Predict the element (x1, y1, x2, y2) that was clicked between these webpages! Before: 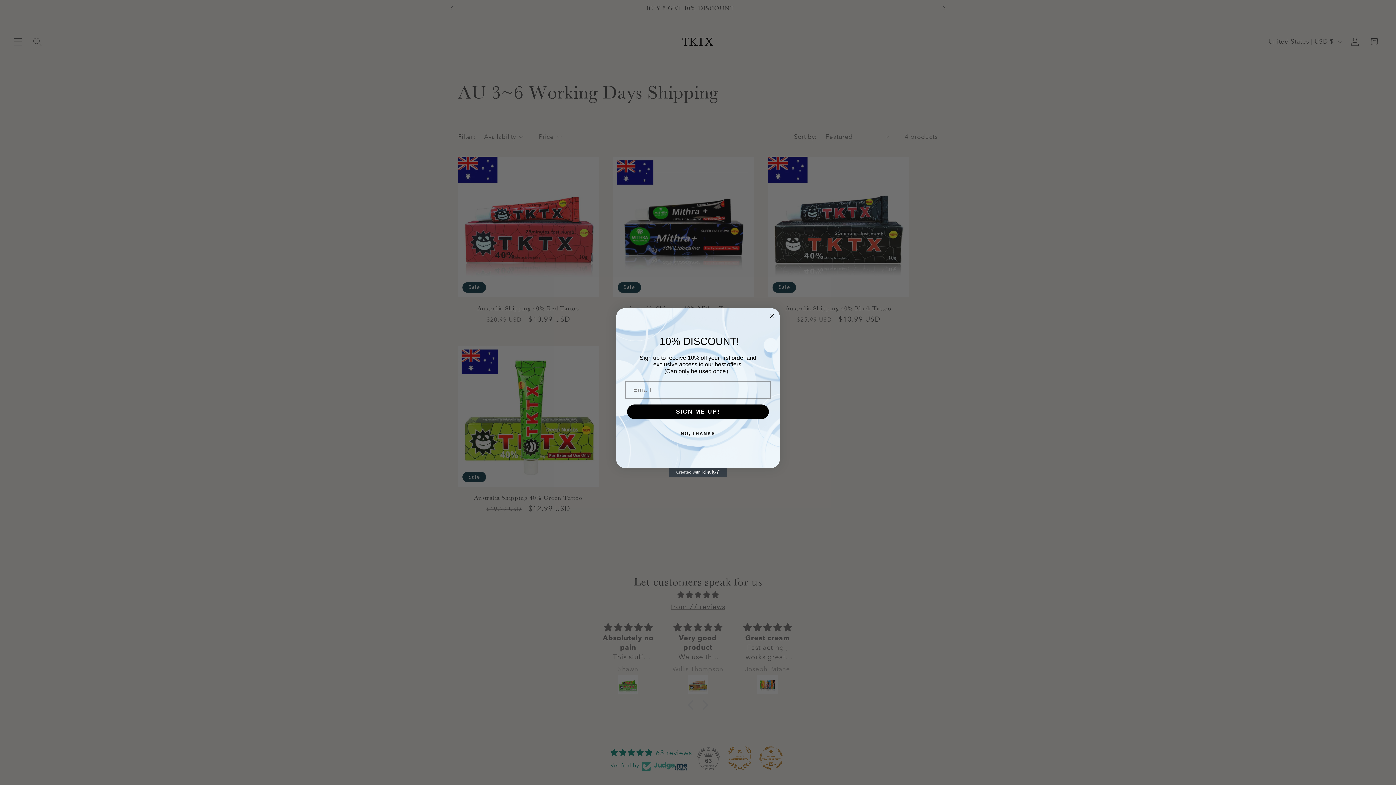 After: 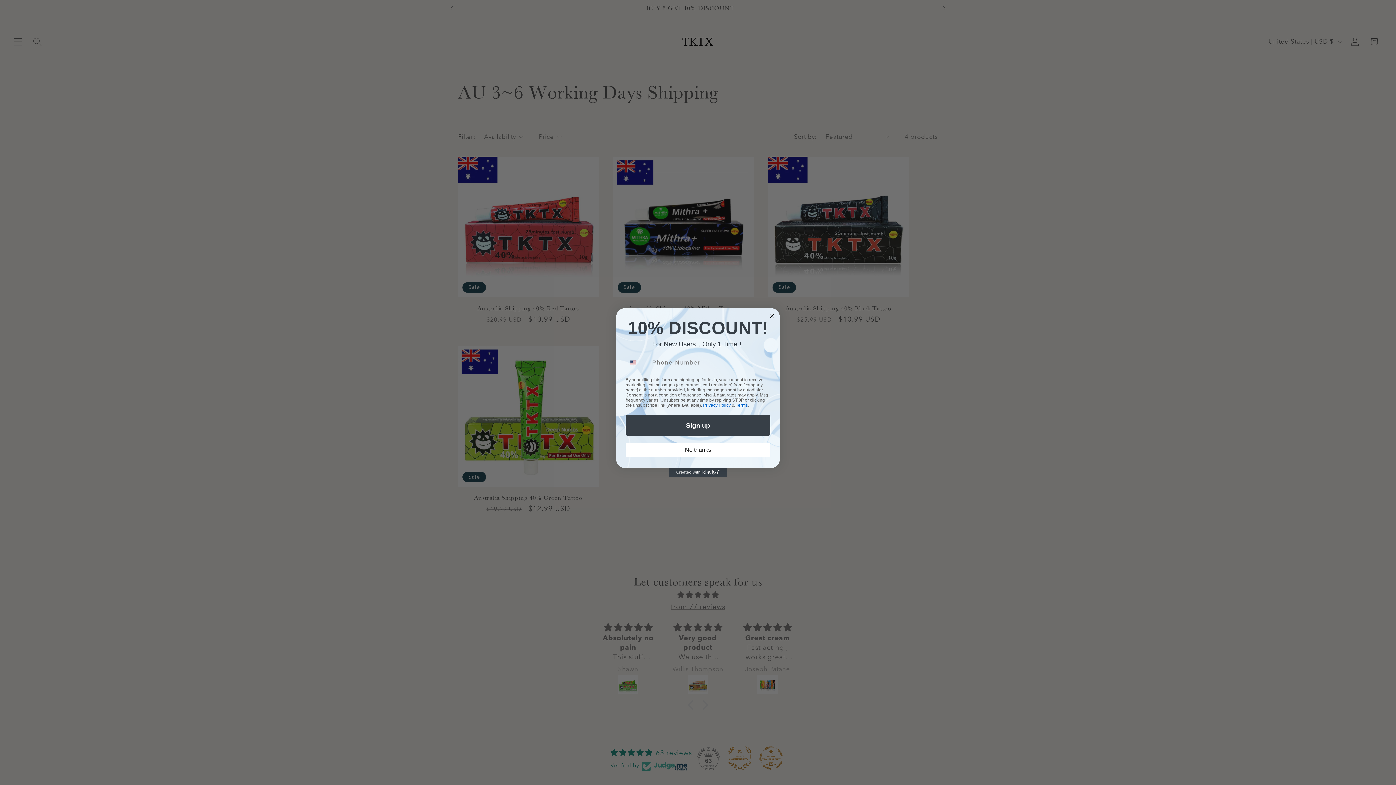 Action: label: SIGN ME UP! bbox: (627, 404, 769, 419)